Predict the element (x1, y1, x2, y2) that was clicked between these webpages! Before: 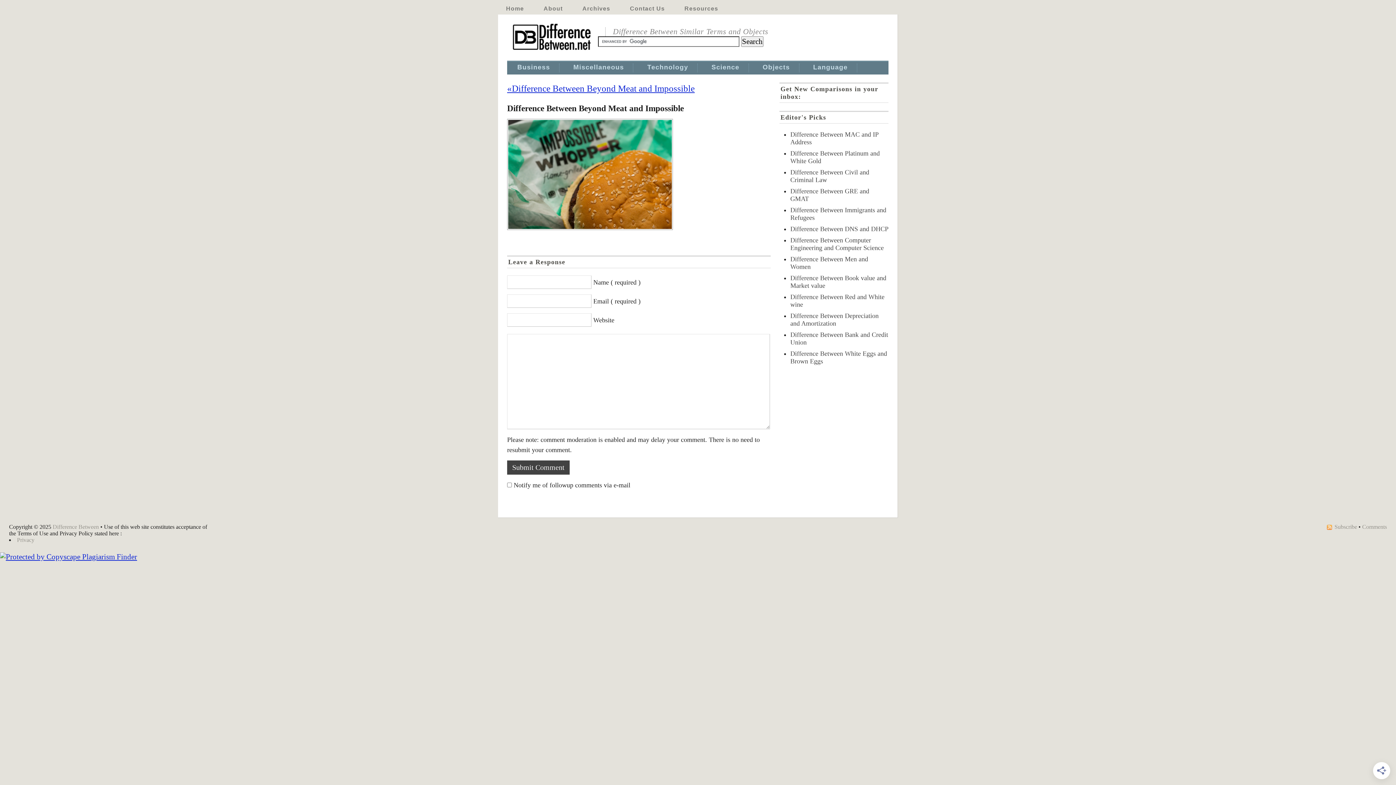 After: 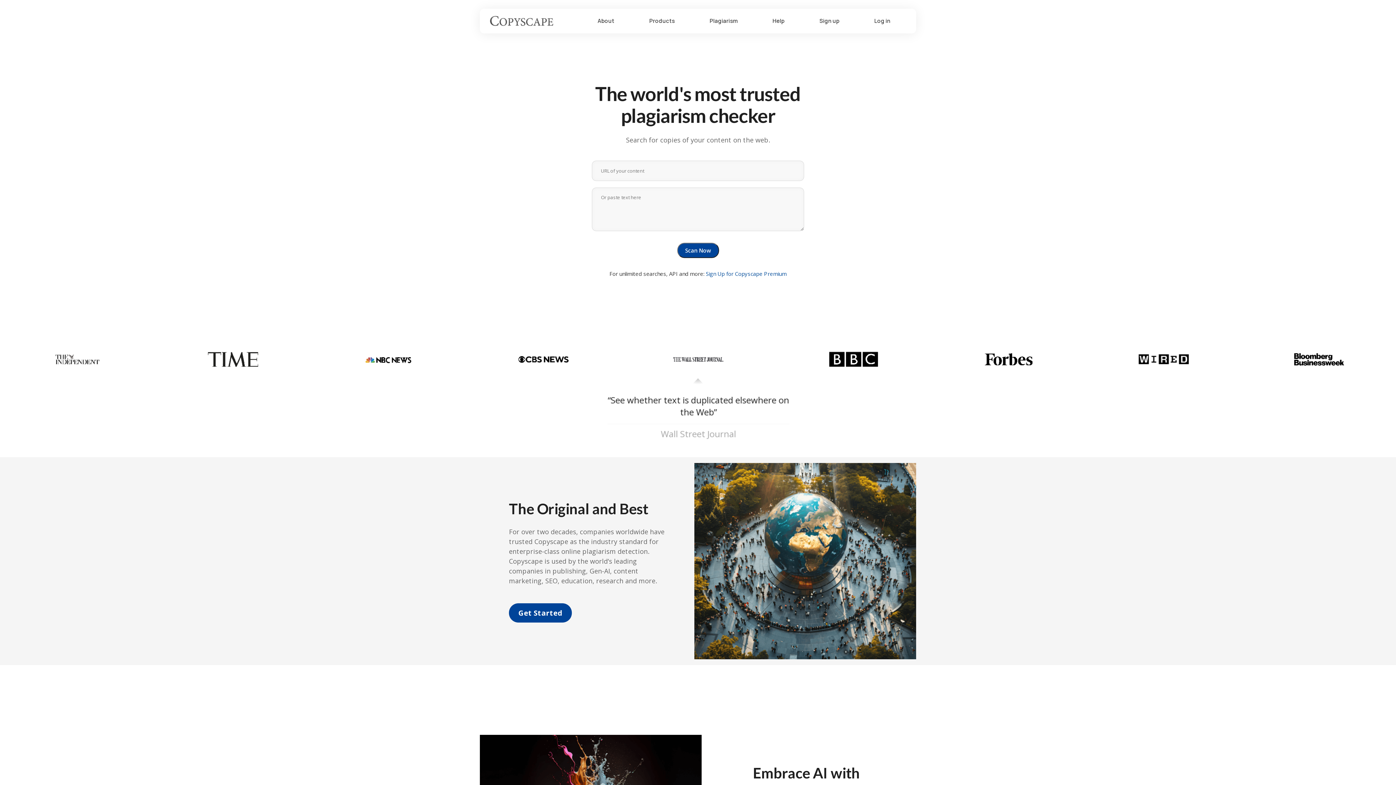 Action: bbox: (0, 552, 137, 561)